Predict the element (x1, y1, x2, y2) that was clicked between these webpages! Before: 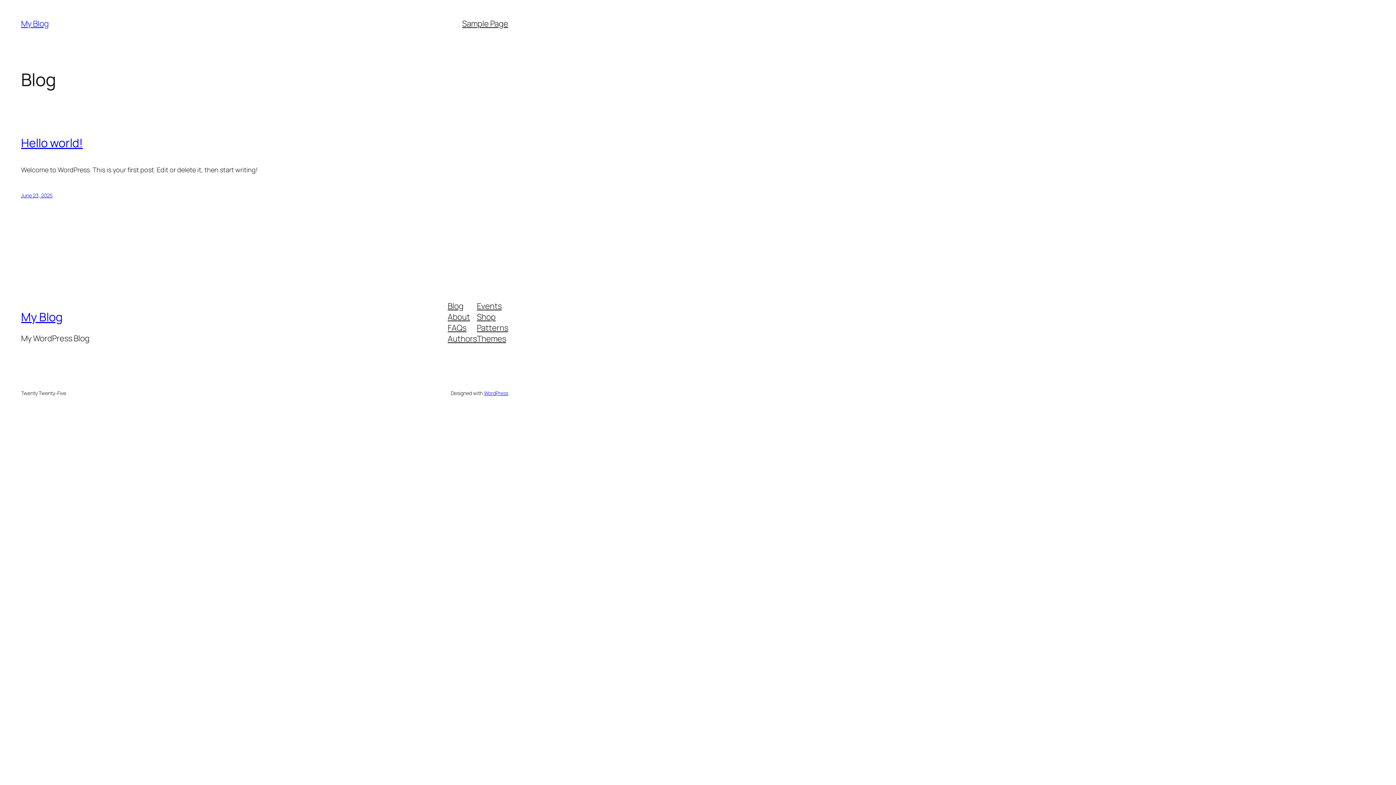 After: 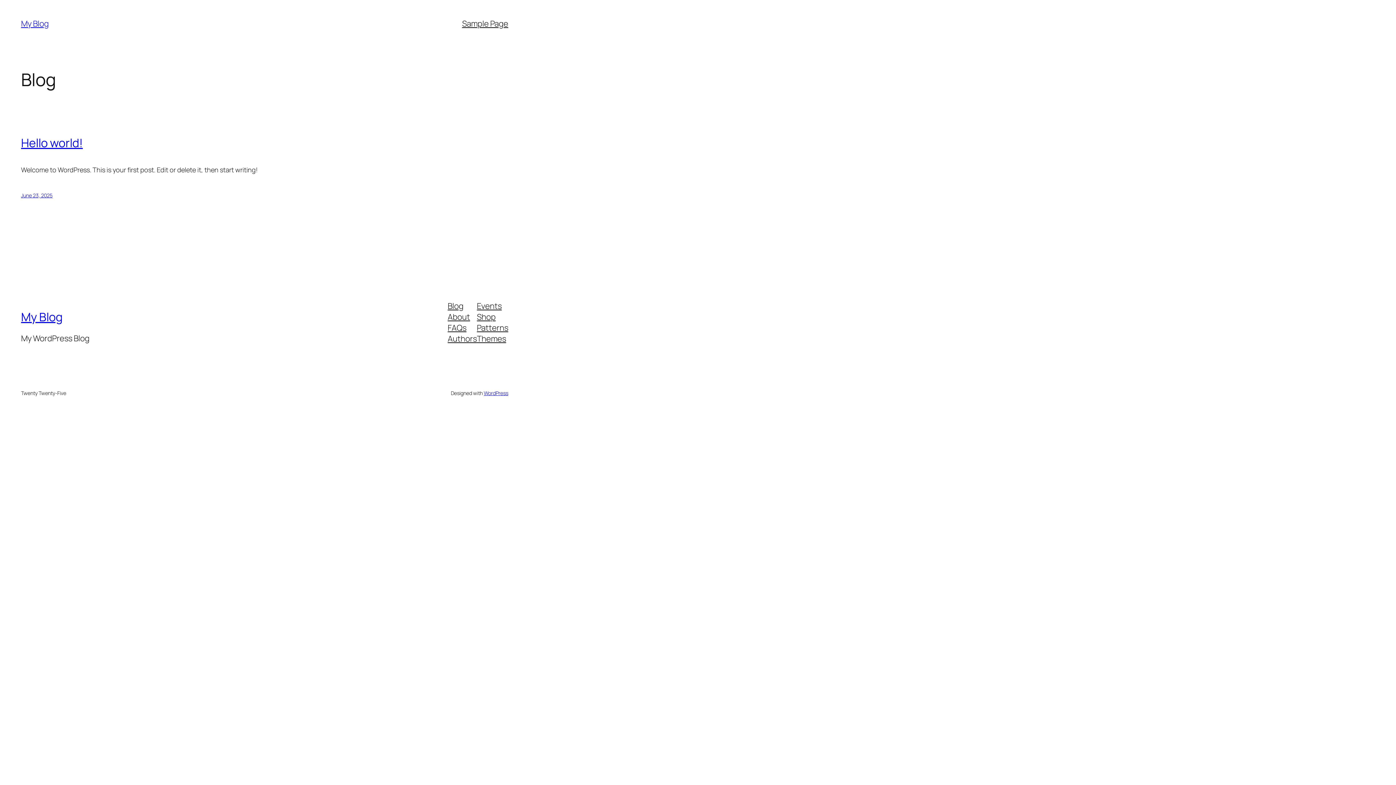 Action: label: Authors bbox: (447, 333, 477, 344)